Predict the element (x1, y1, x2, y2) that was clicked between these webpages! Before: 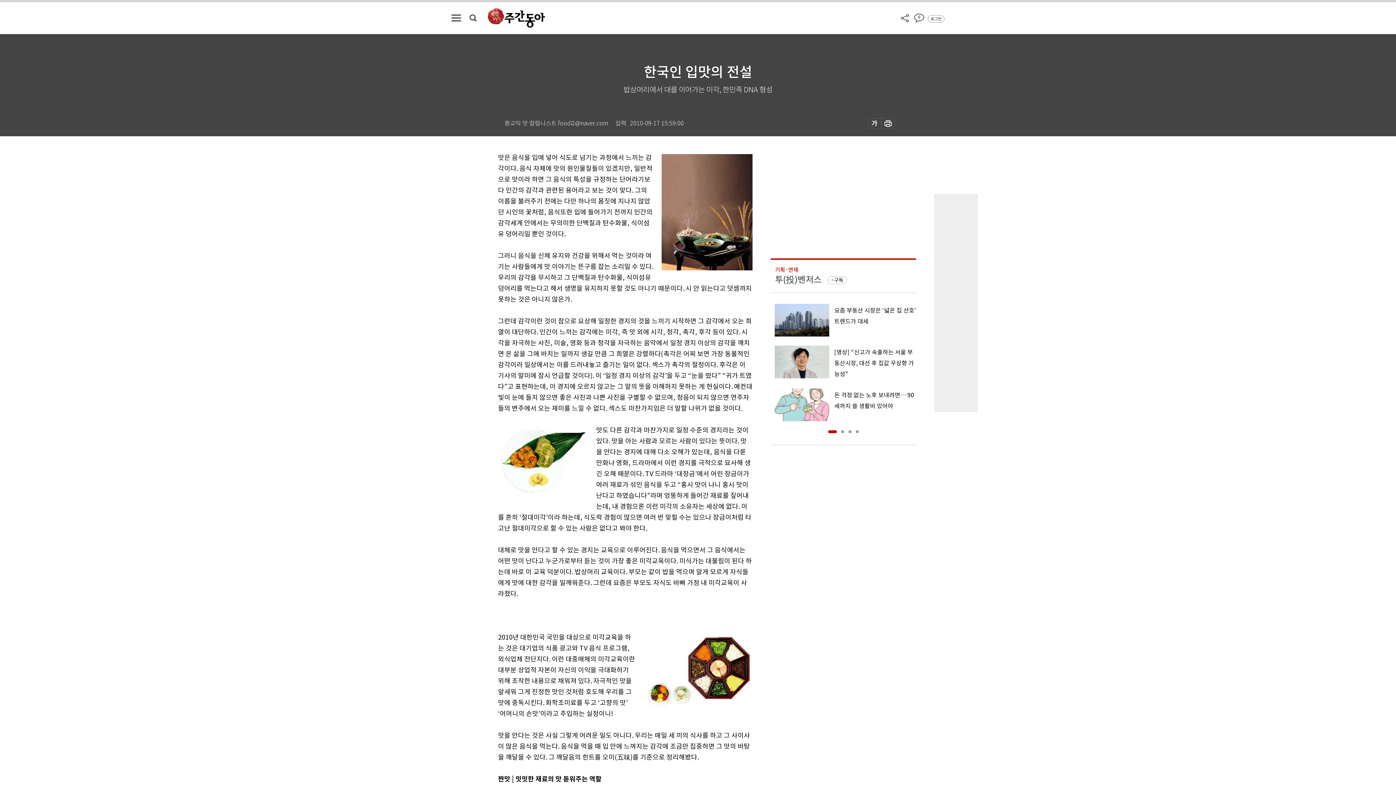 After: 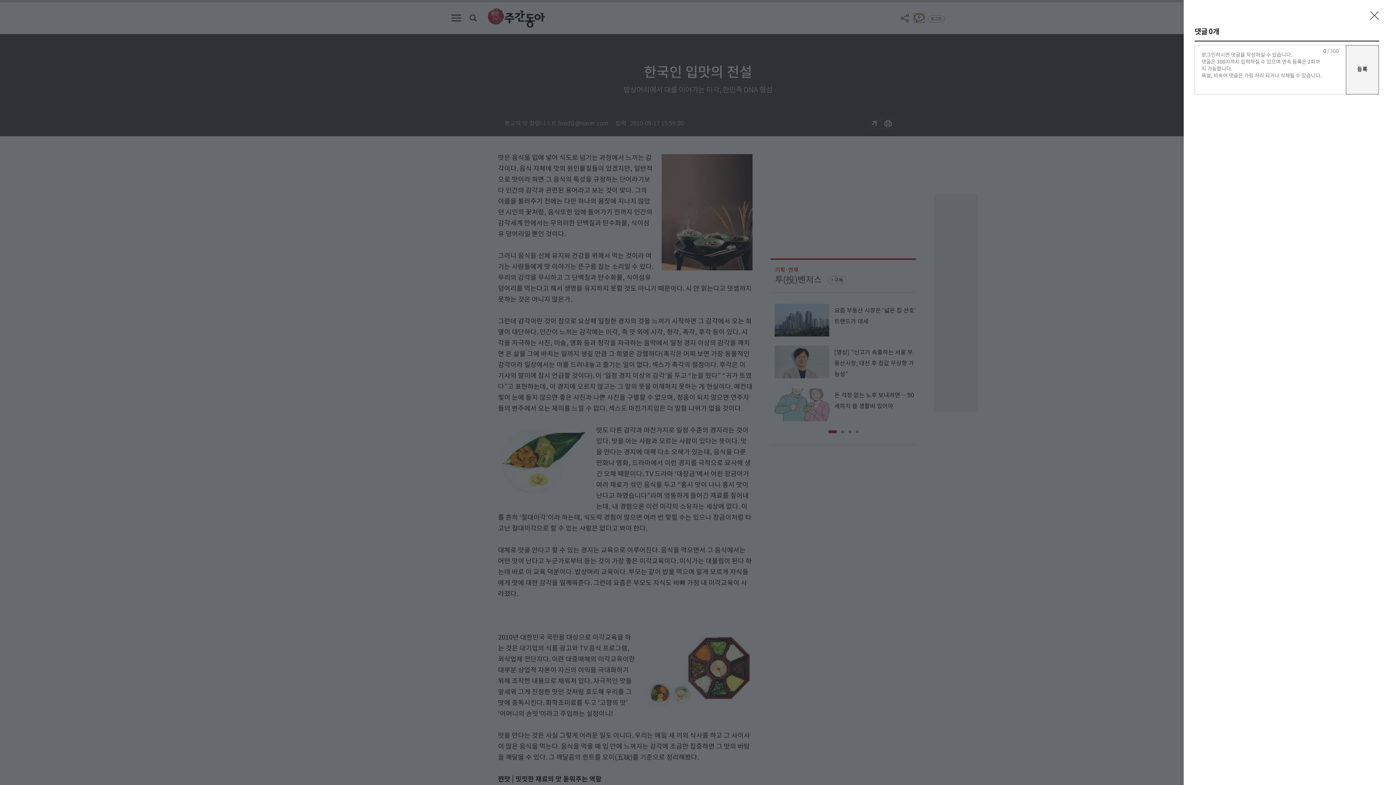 Action: bbox: (914, 13, 924, 22) label: 0